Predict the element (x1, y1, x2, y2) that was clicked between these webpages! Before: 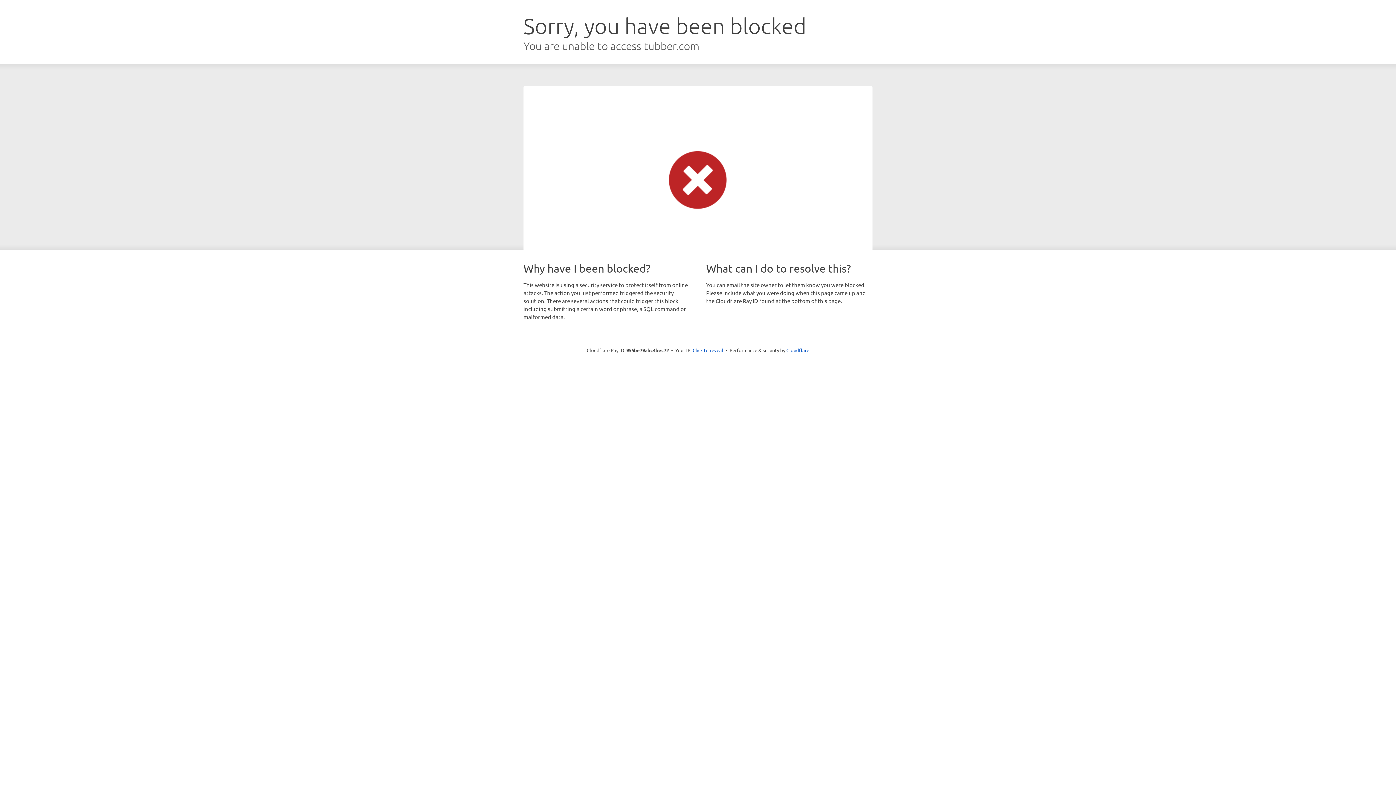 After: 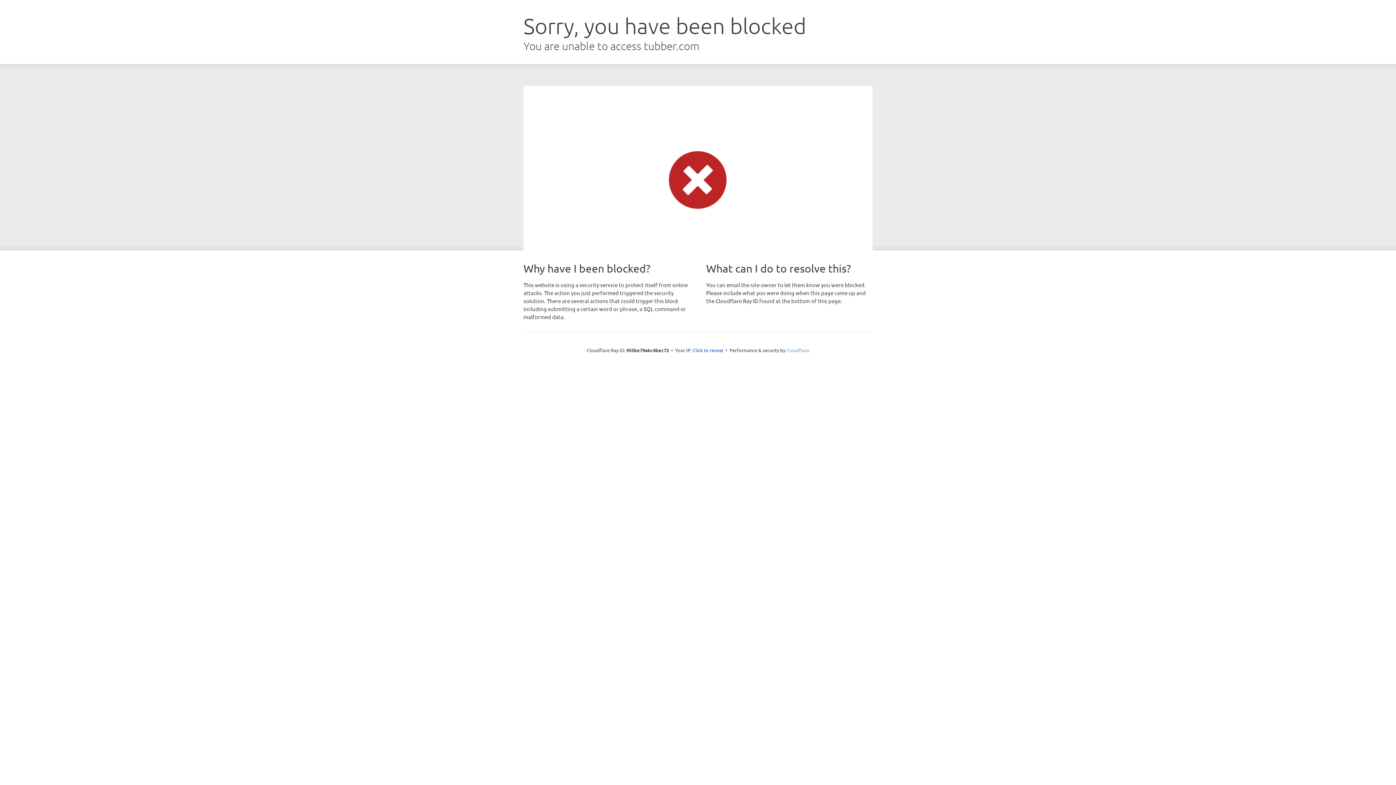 Action: label: Cloudflare bbox: (786, 347, 809, 353)